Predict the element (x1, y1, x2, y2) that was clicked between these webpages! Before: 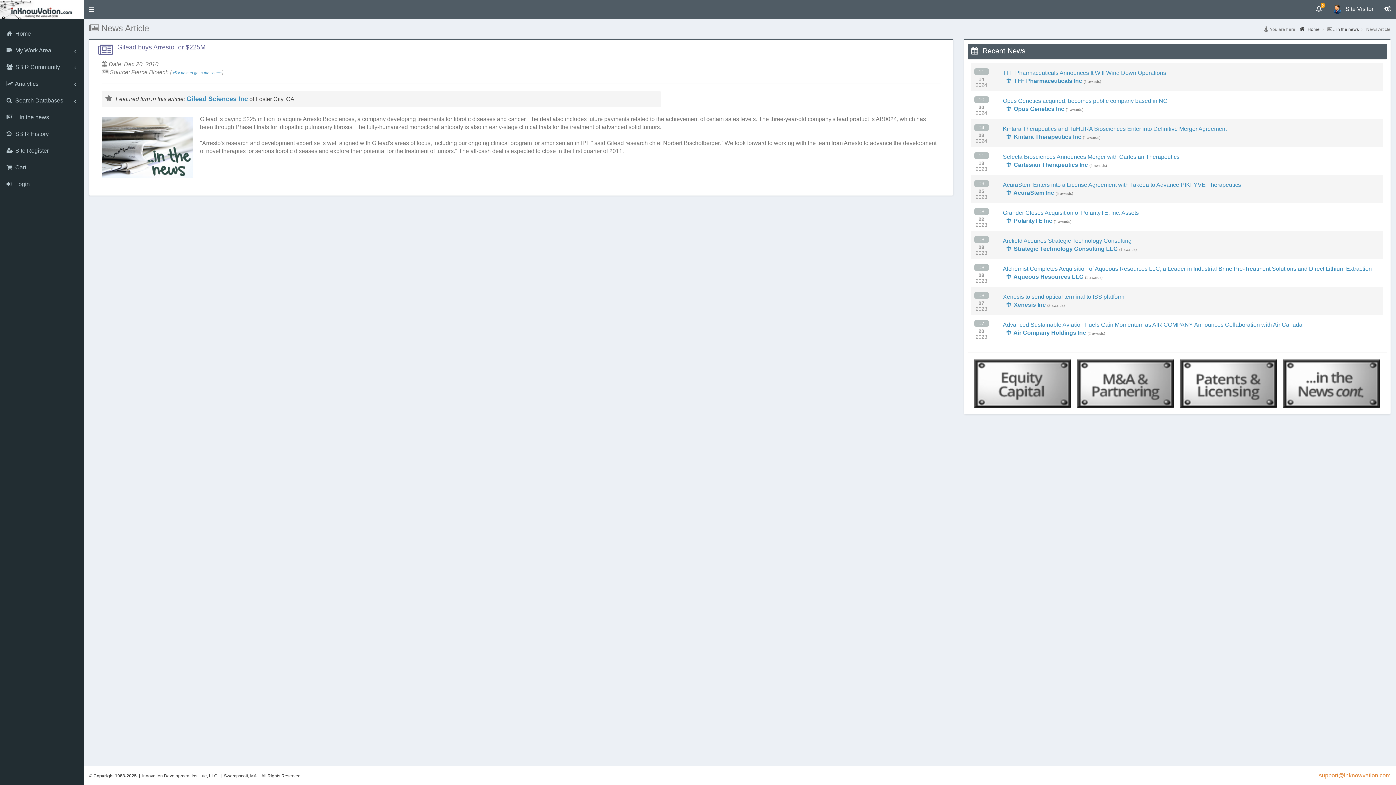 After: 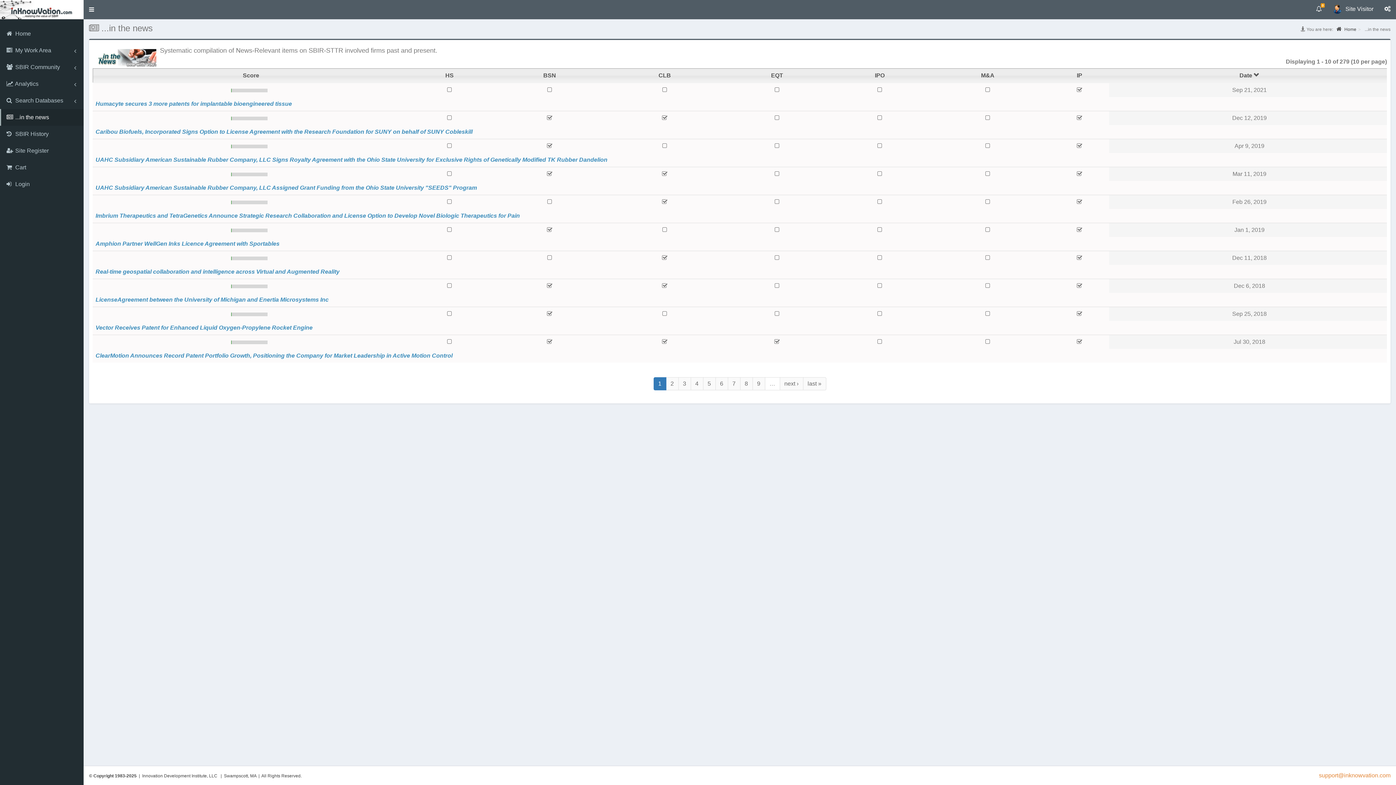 Action: bbox: (1180, 379, 1277, 386)